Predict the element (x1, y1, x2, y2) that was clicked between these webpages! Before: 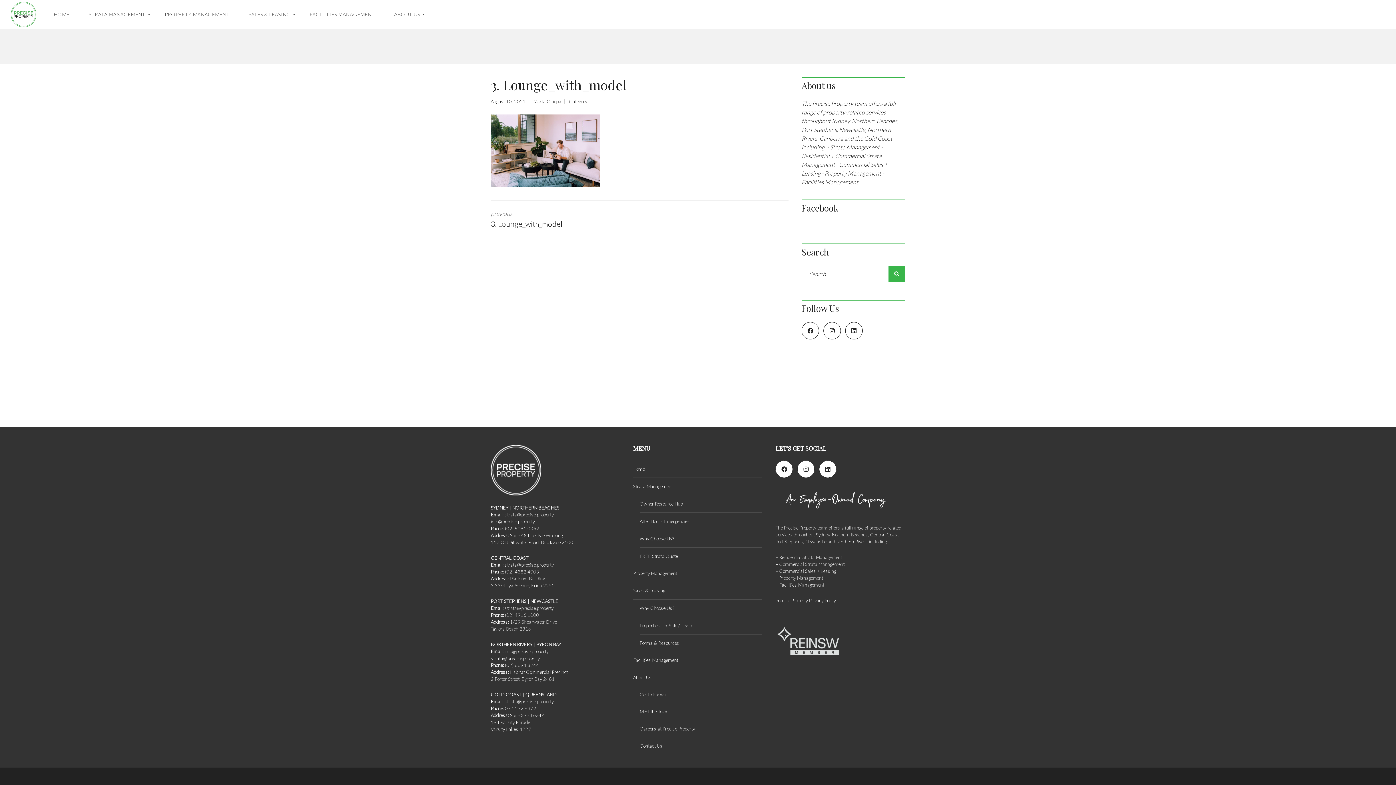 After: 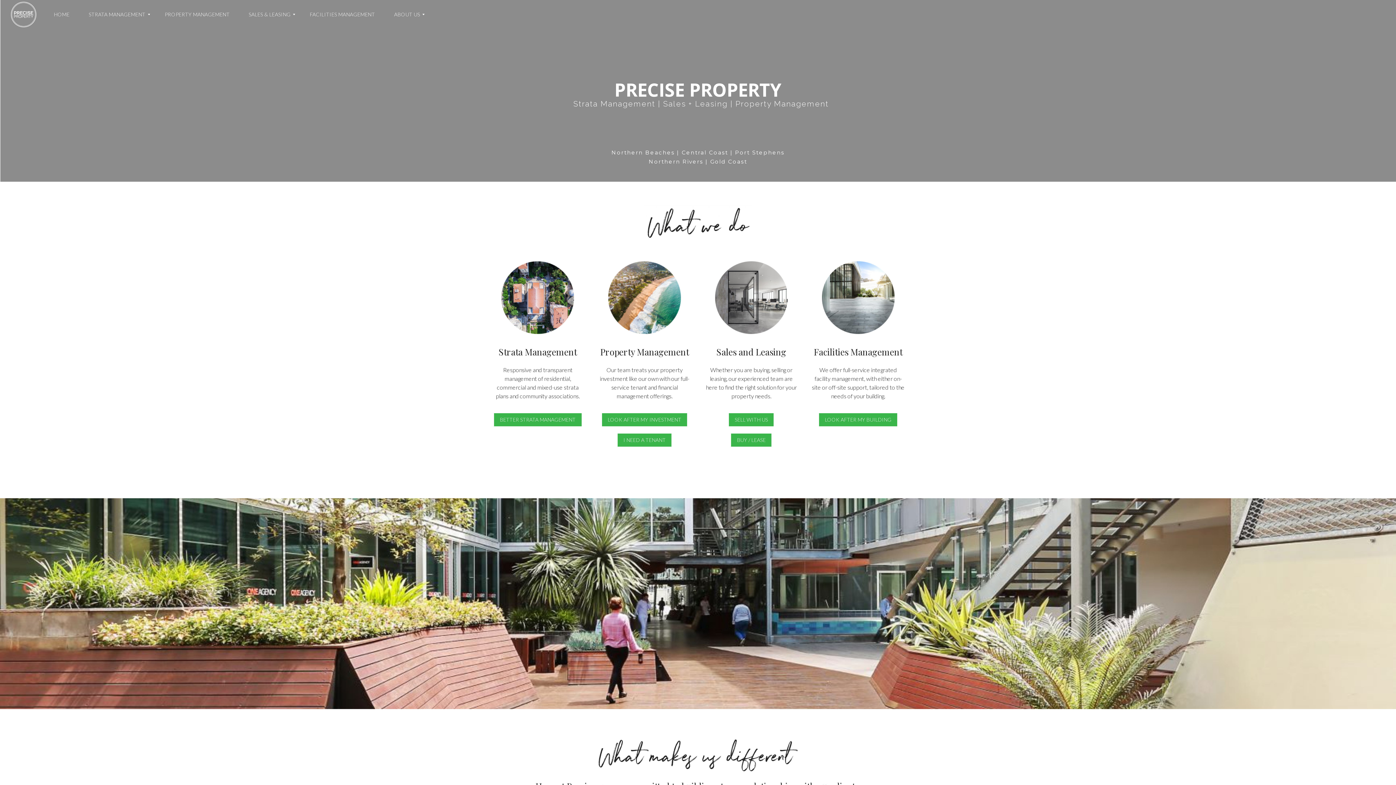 Action: label: HOME bbox: (53, 0, 76, 29)